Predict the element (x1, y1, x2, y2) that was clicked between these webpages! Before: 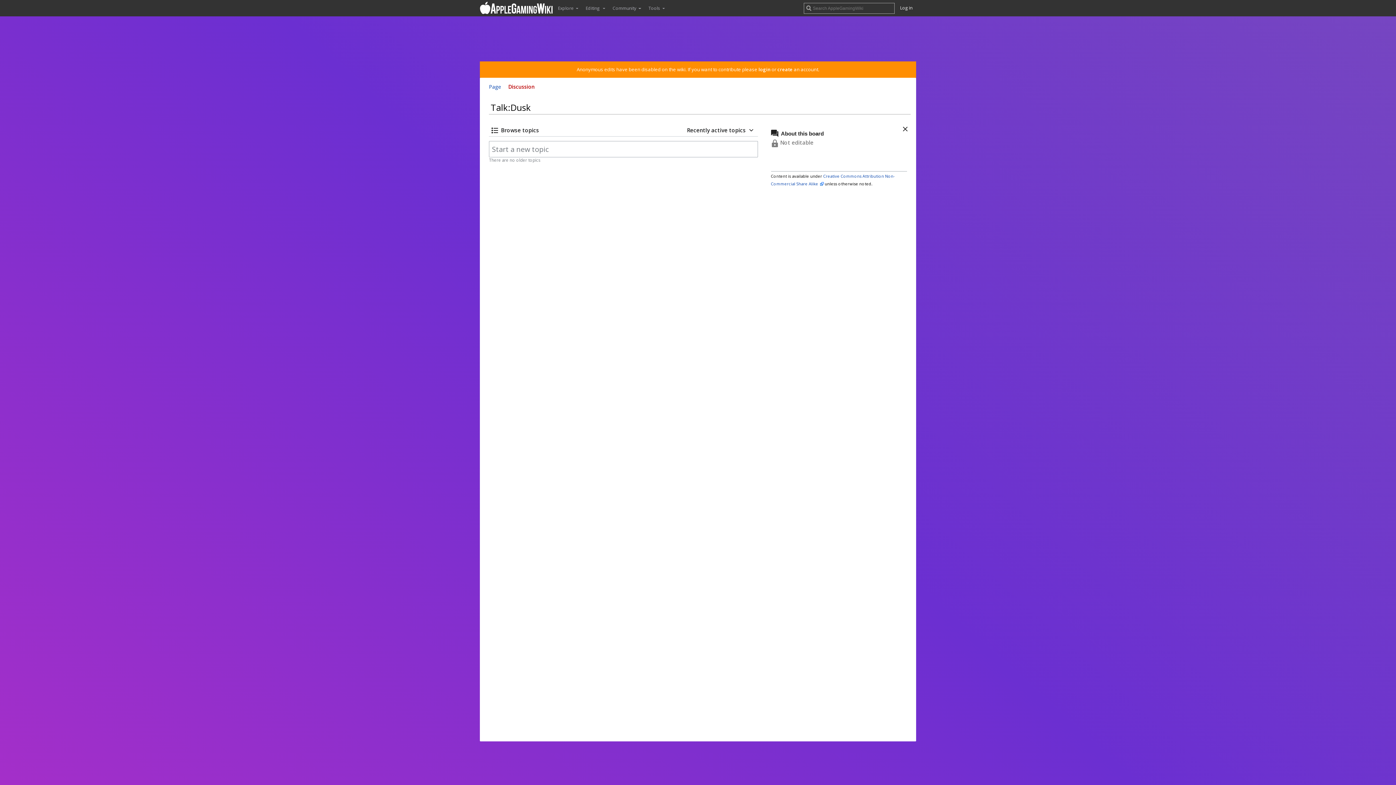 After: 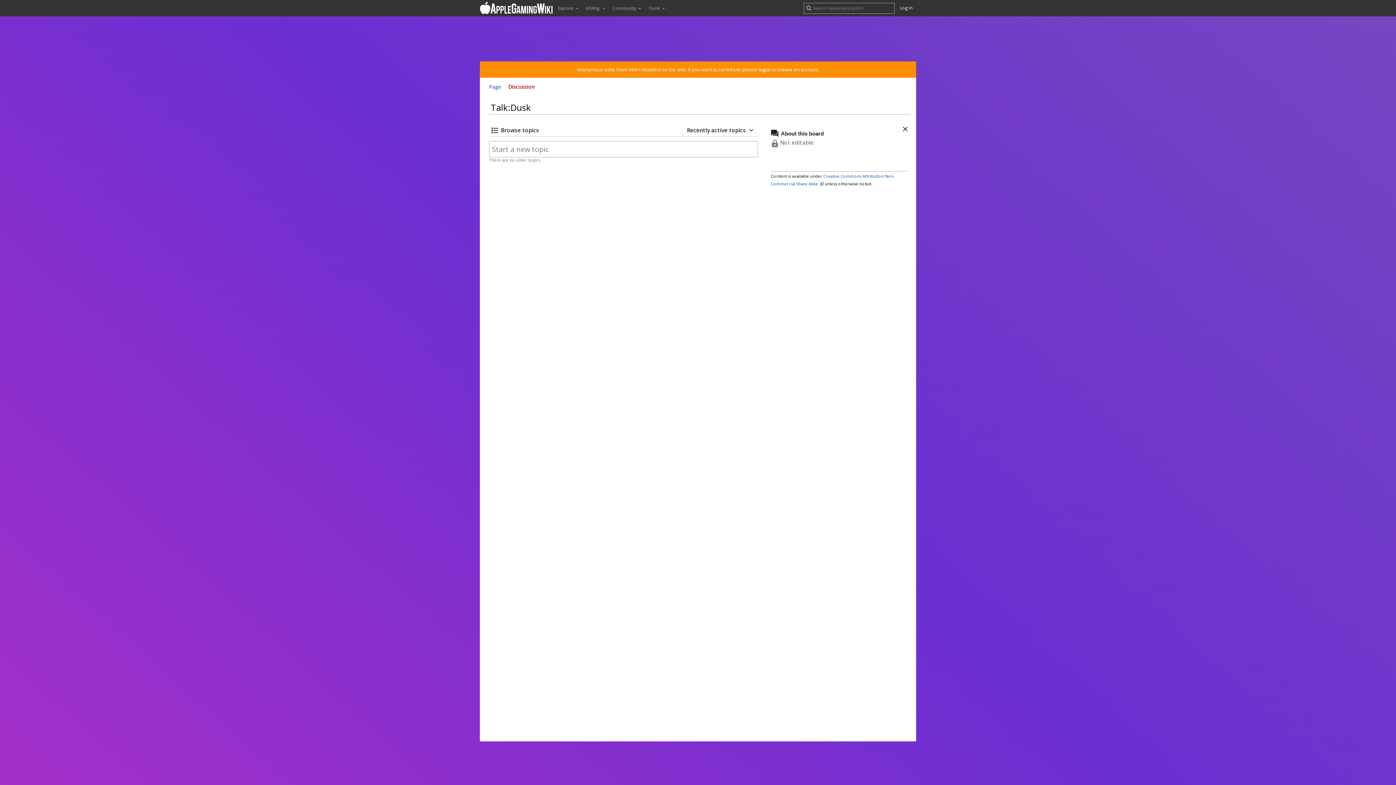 Action: bbox: (508, 83, 534, 90) label: Discussion